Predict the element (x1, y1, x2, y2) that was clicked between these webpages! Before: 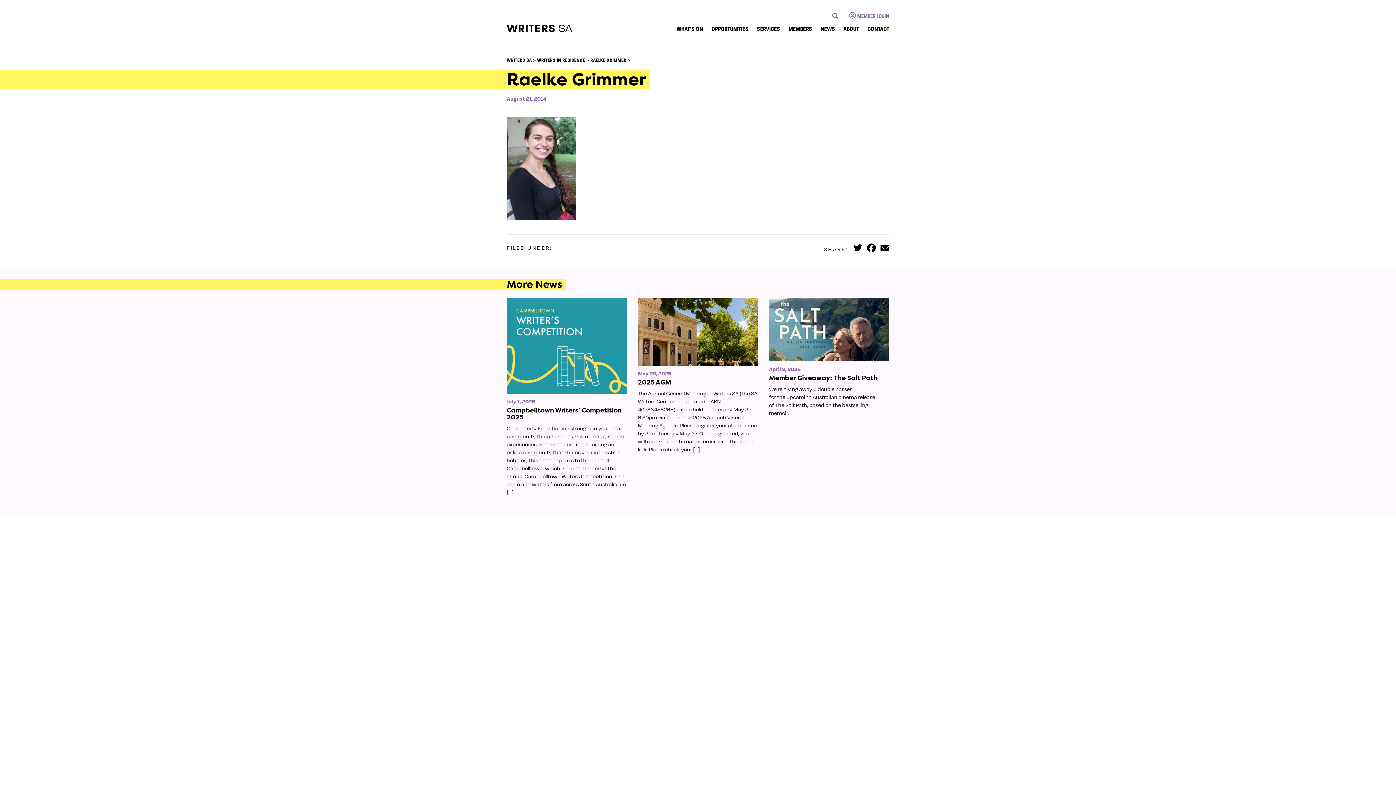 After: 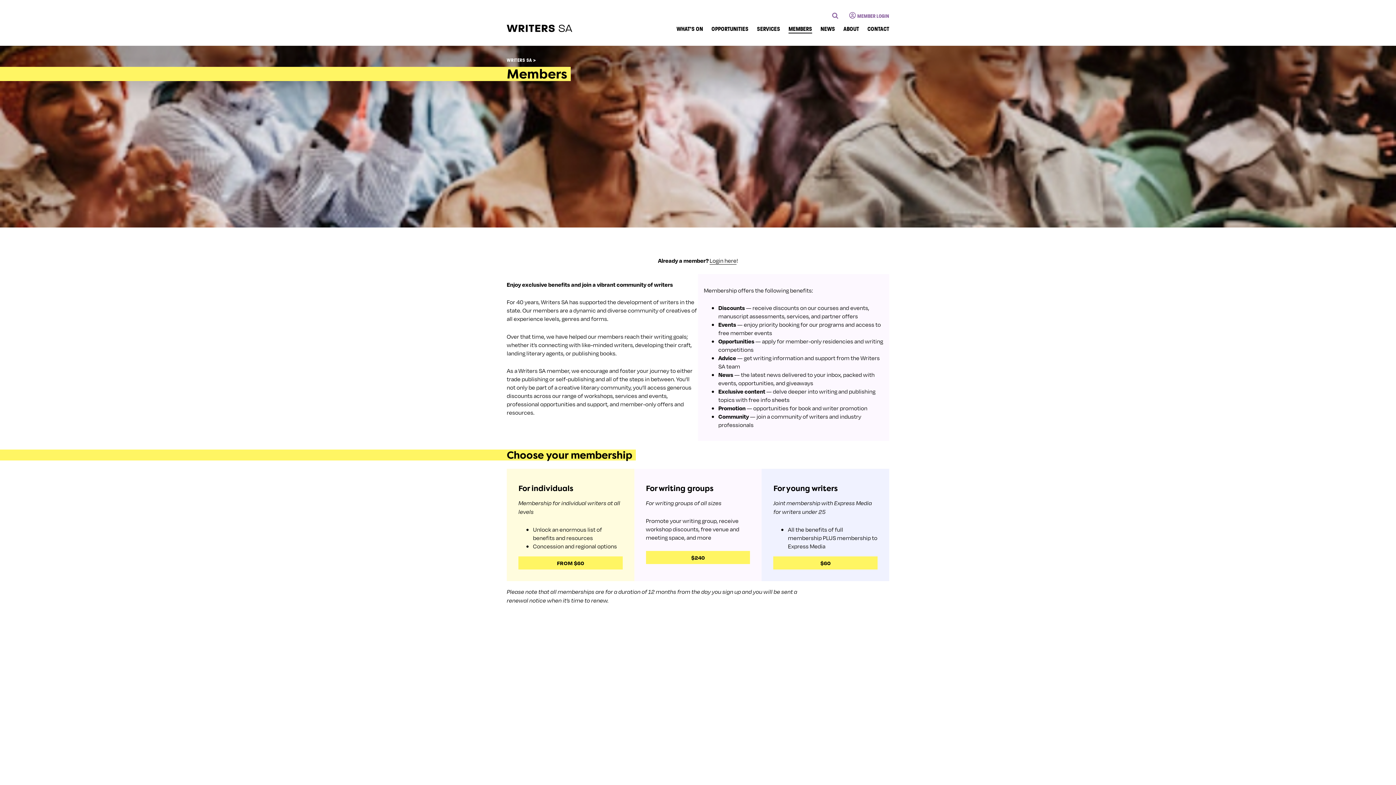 Action: label: MEMBERS bbox: (788, 22, 812, 36)